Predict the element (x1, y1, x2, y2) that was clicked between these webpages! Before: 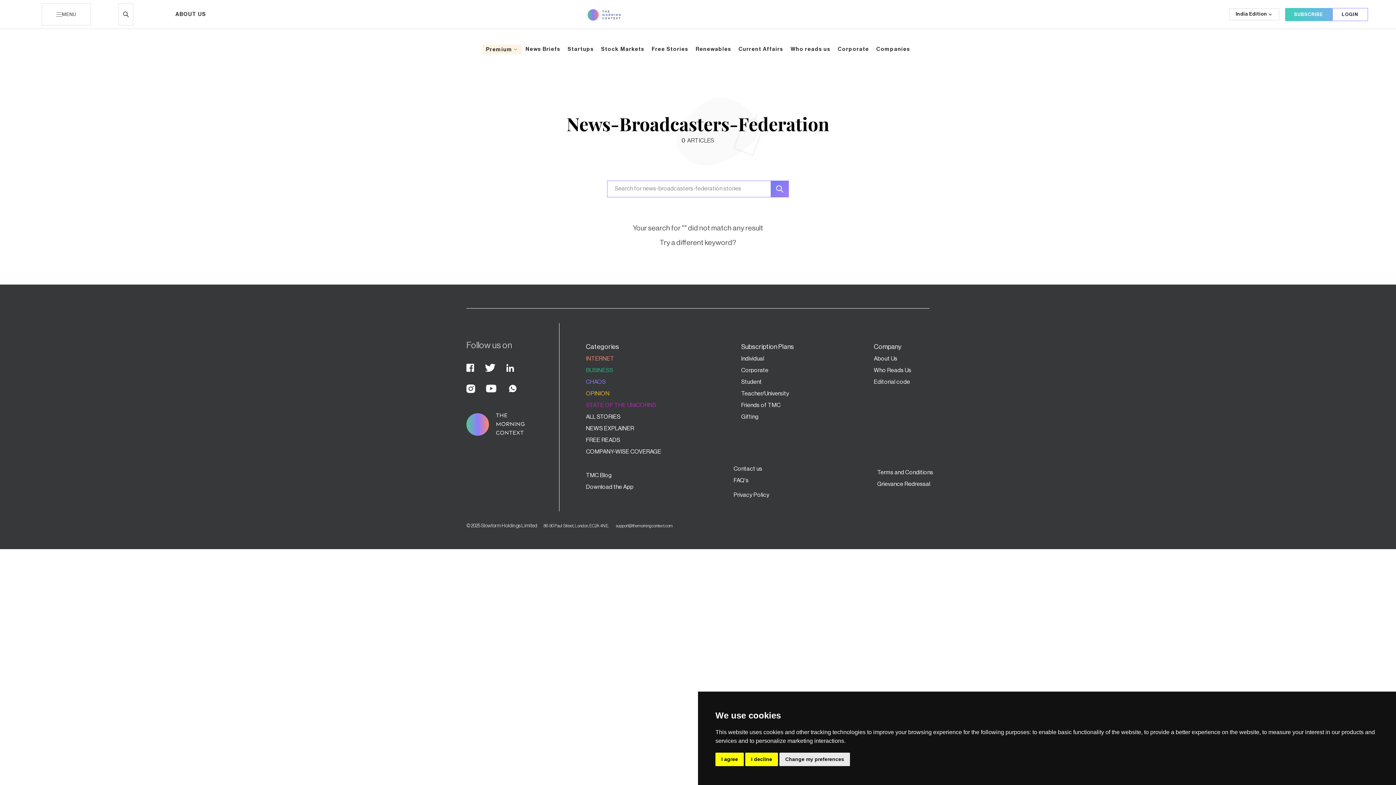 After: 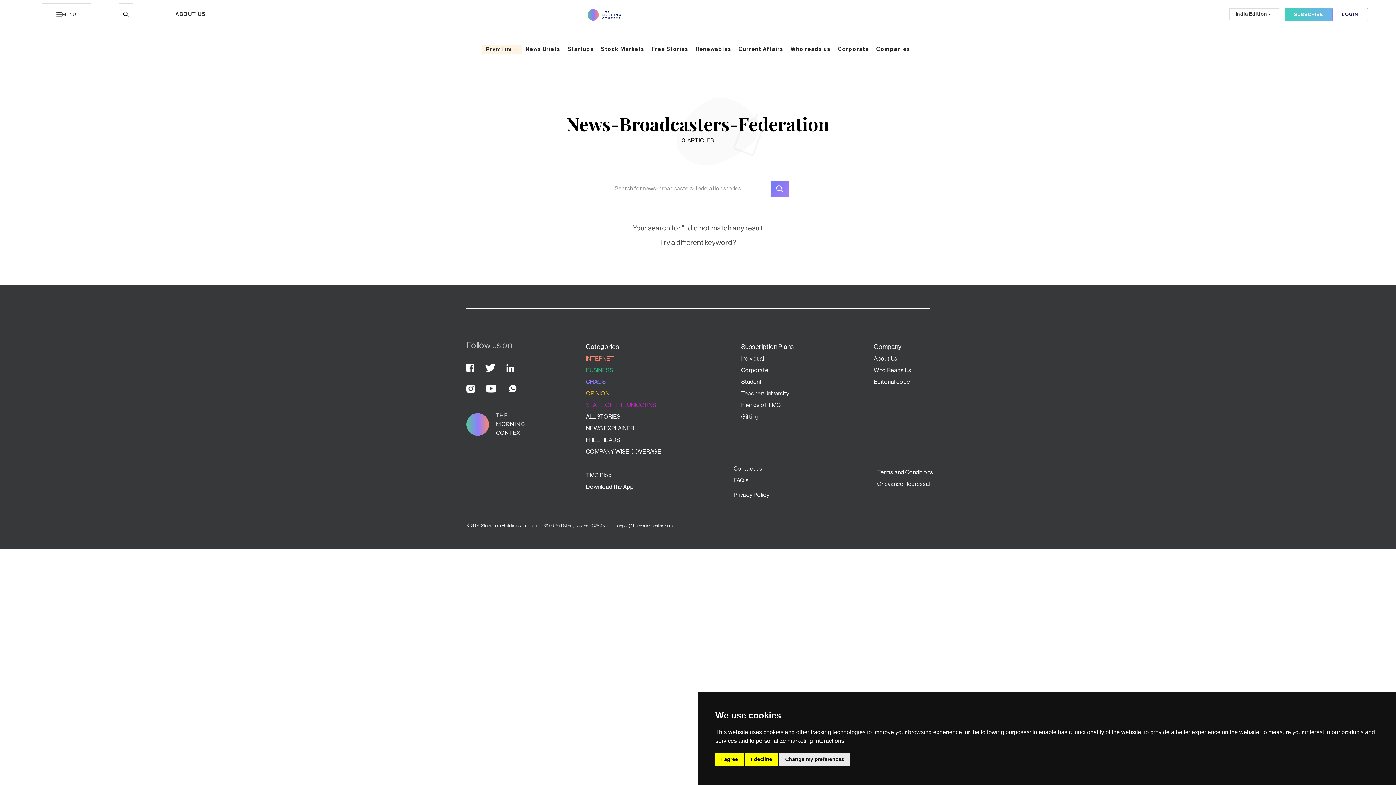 Action: bbox: (486, 384, 507, 395)